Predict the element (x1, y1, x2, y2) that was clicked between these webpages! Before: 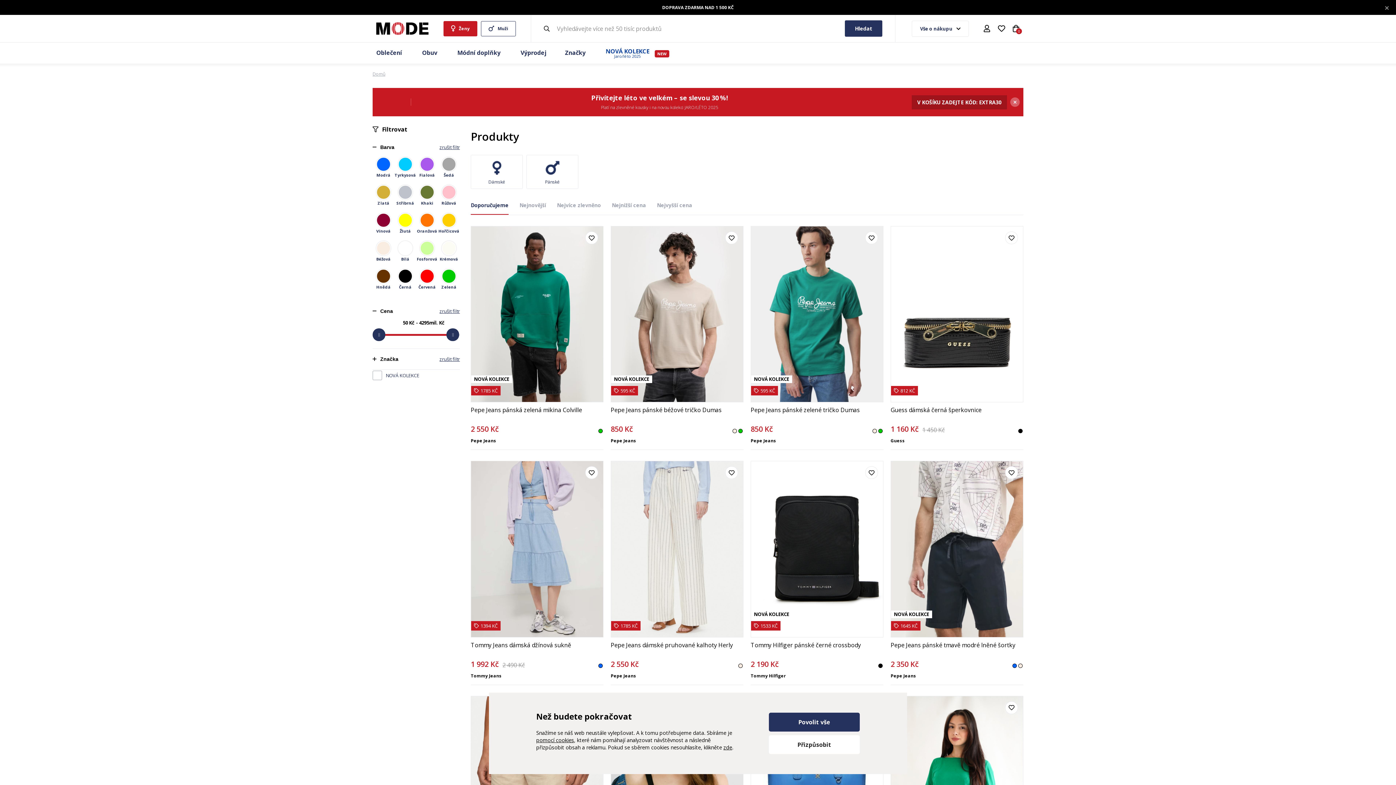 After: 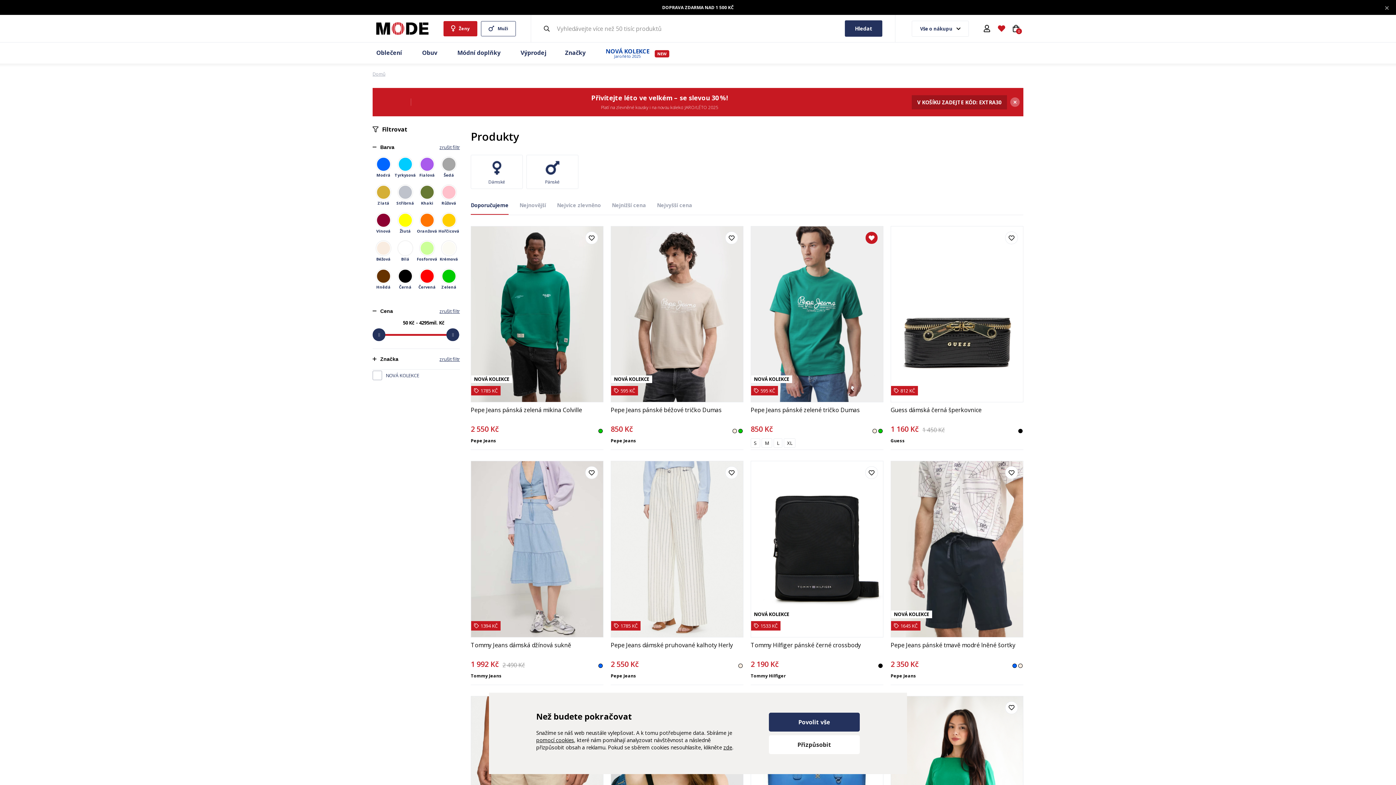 Action: bbox: (865, 231, 878, 244)